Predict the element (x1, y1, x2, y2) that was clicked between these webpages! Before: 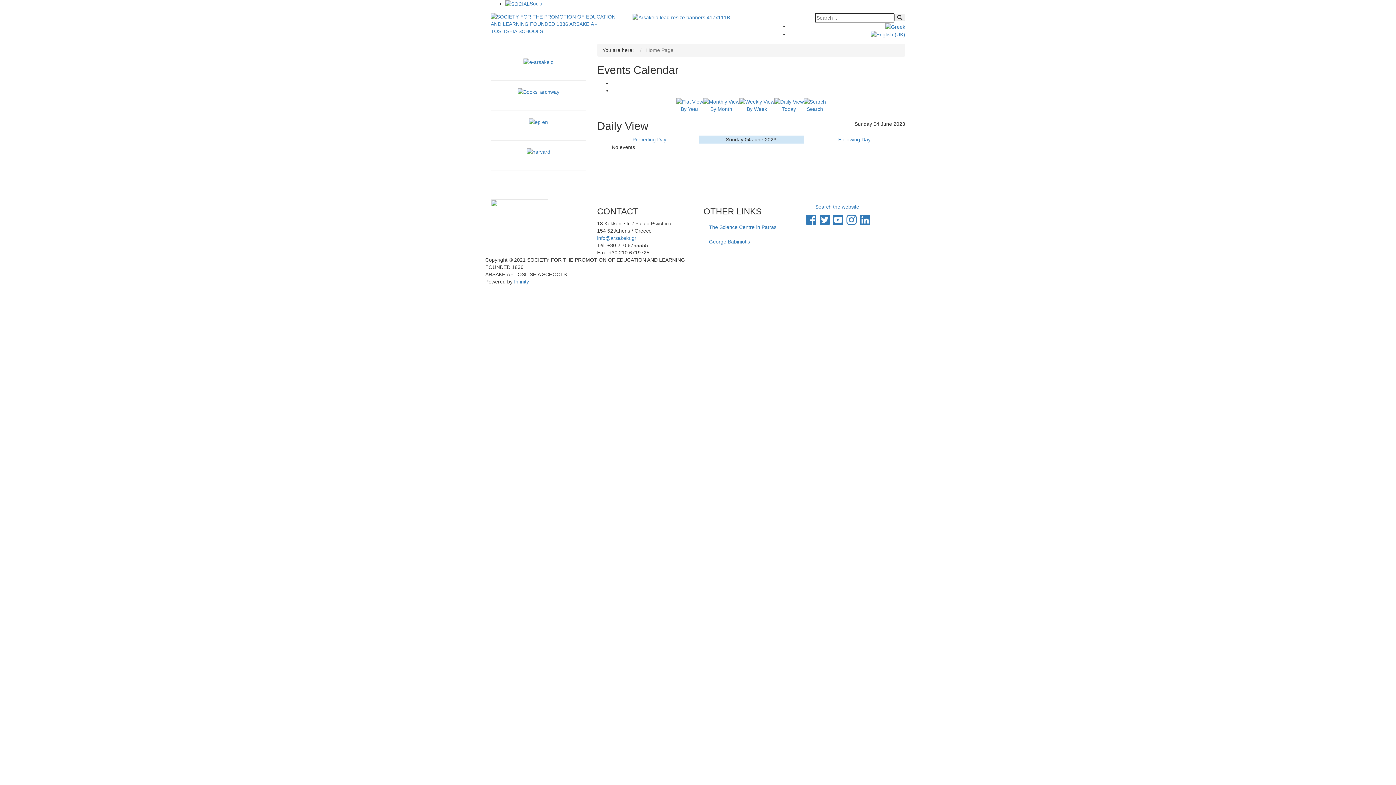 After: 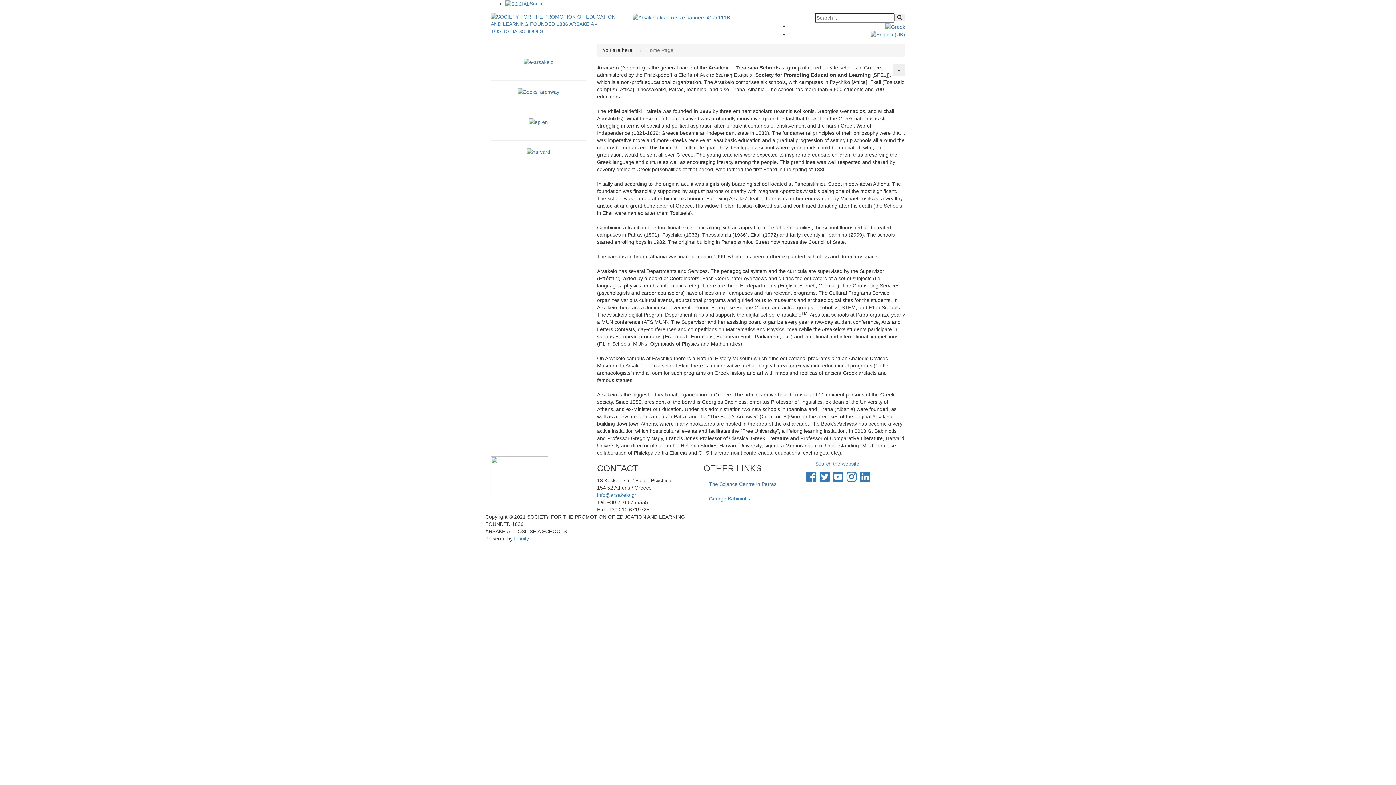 Action: label: Social bbox: (505, 0, 543, 6)